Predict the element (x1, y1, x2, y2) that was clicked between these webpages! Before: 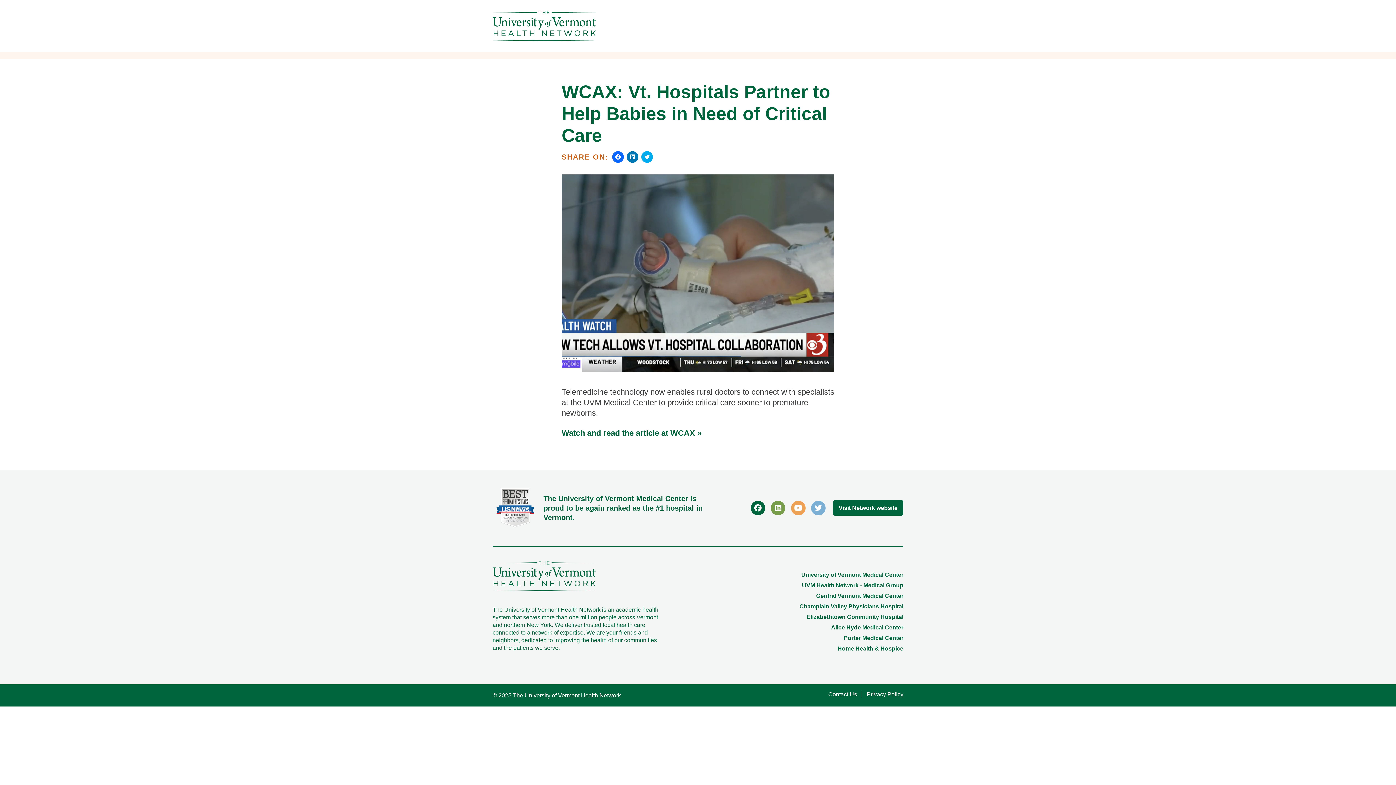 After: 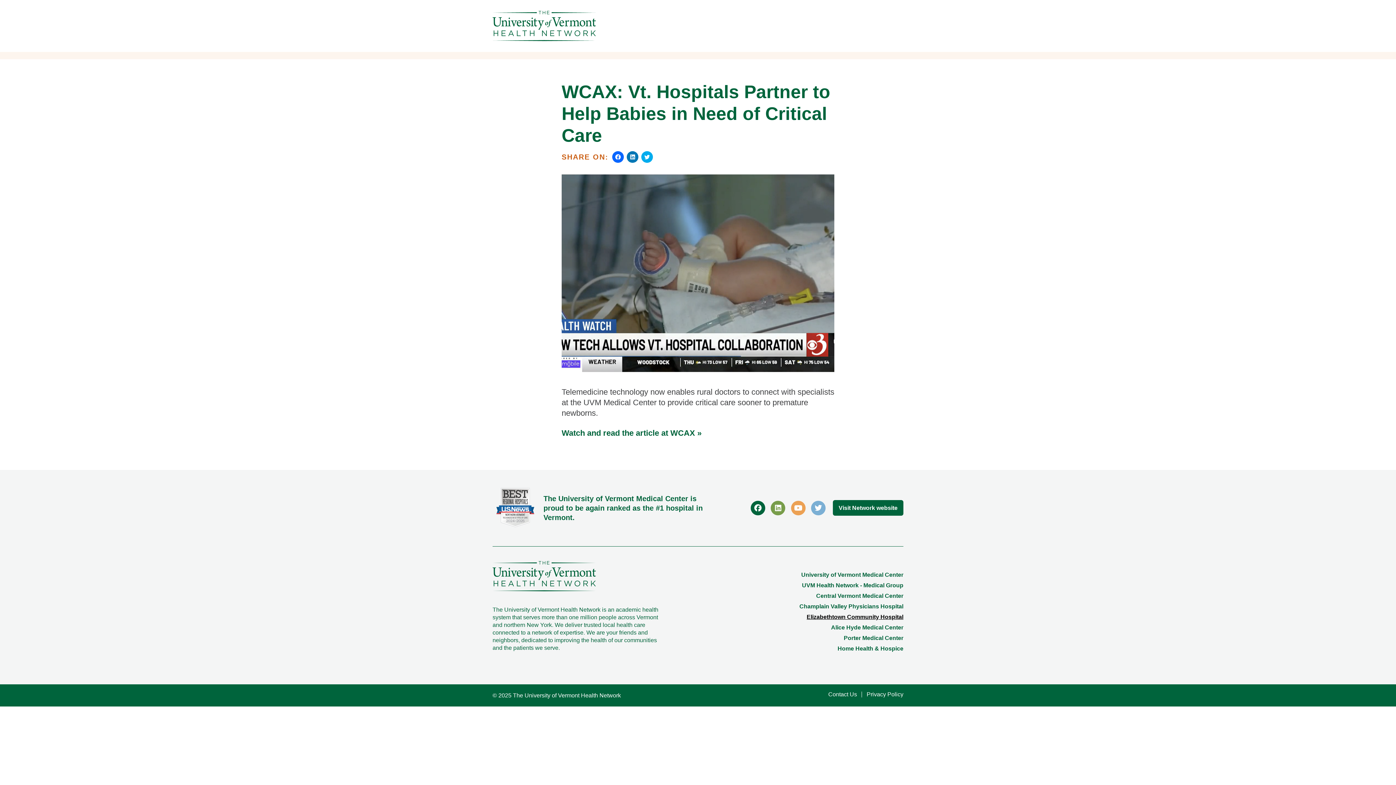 Action: label: Elizabethtown Community Hospital bbox: (806, 614, 903, 620)